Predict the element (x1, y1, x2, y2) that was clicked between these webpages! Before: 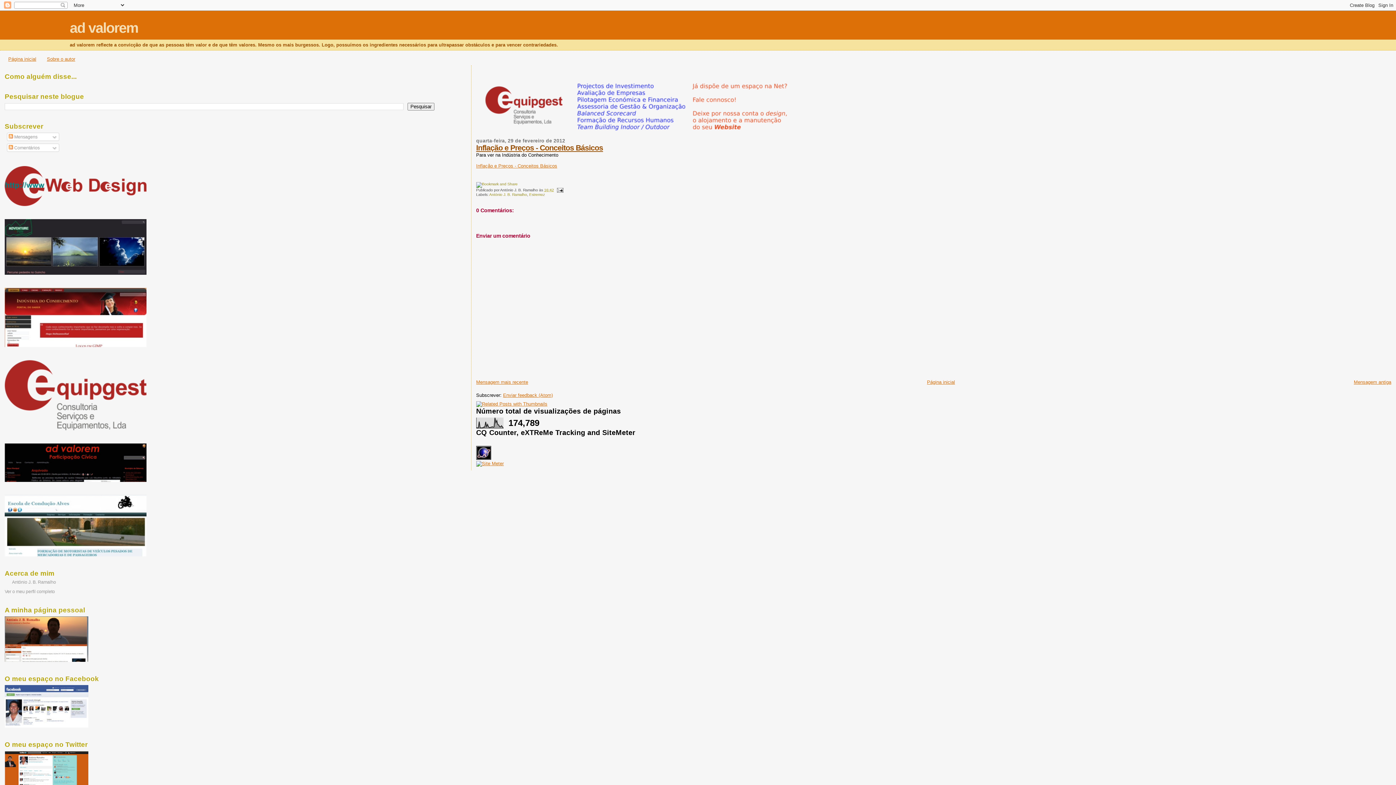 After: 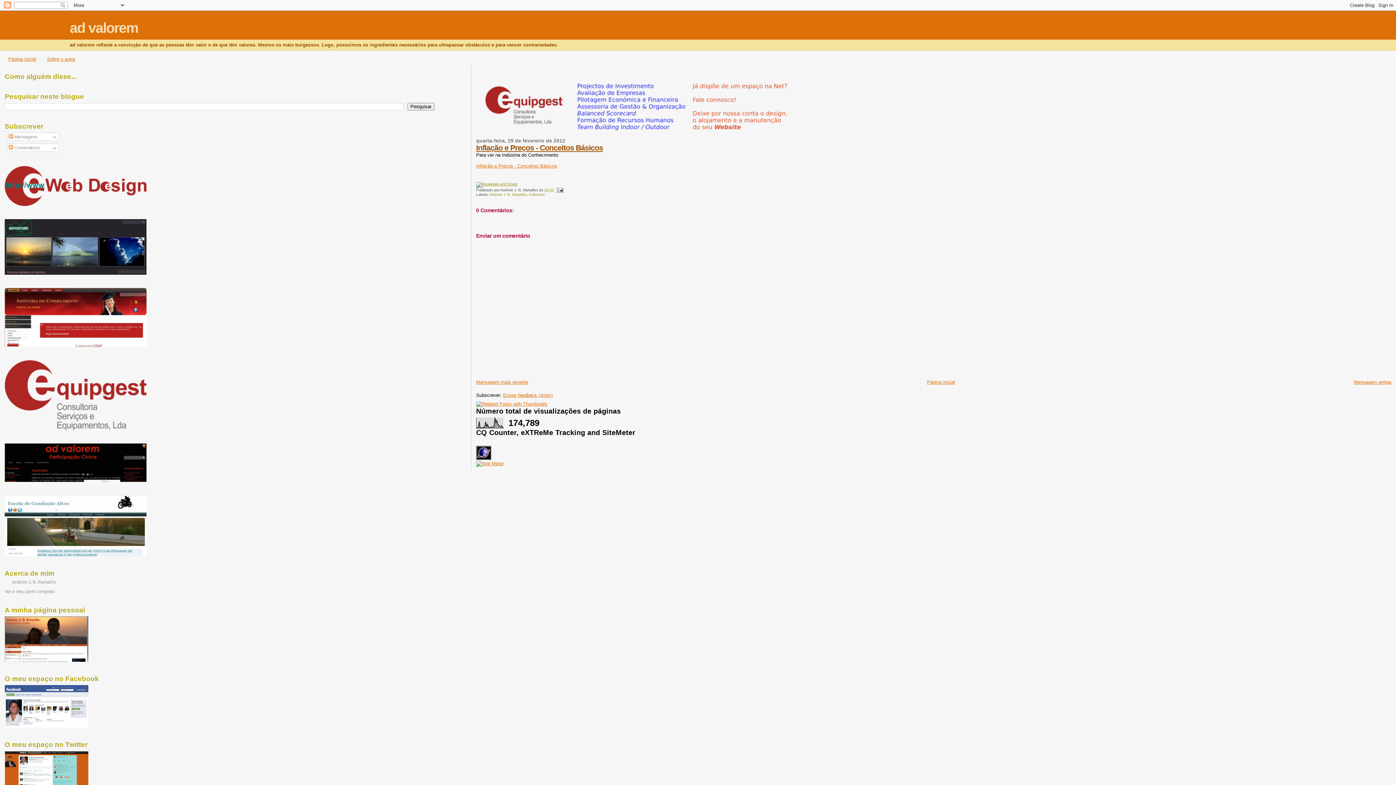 Action: bbox: (476, 182, 517, 186)